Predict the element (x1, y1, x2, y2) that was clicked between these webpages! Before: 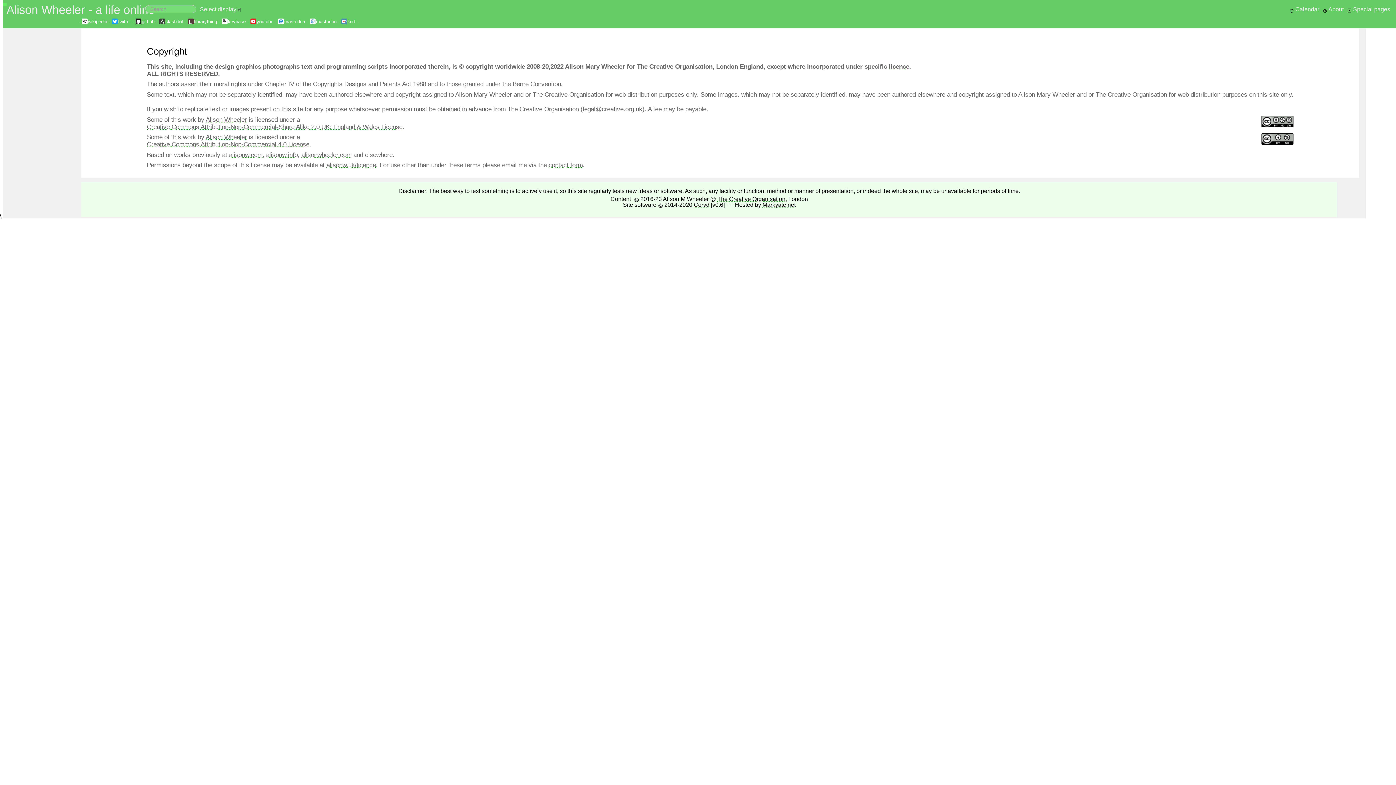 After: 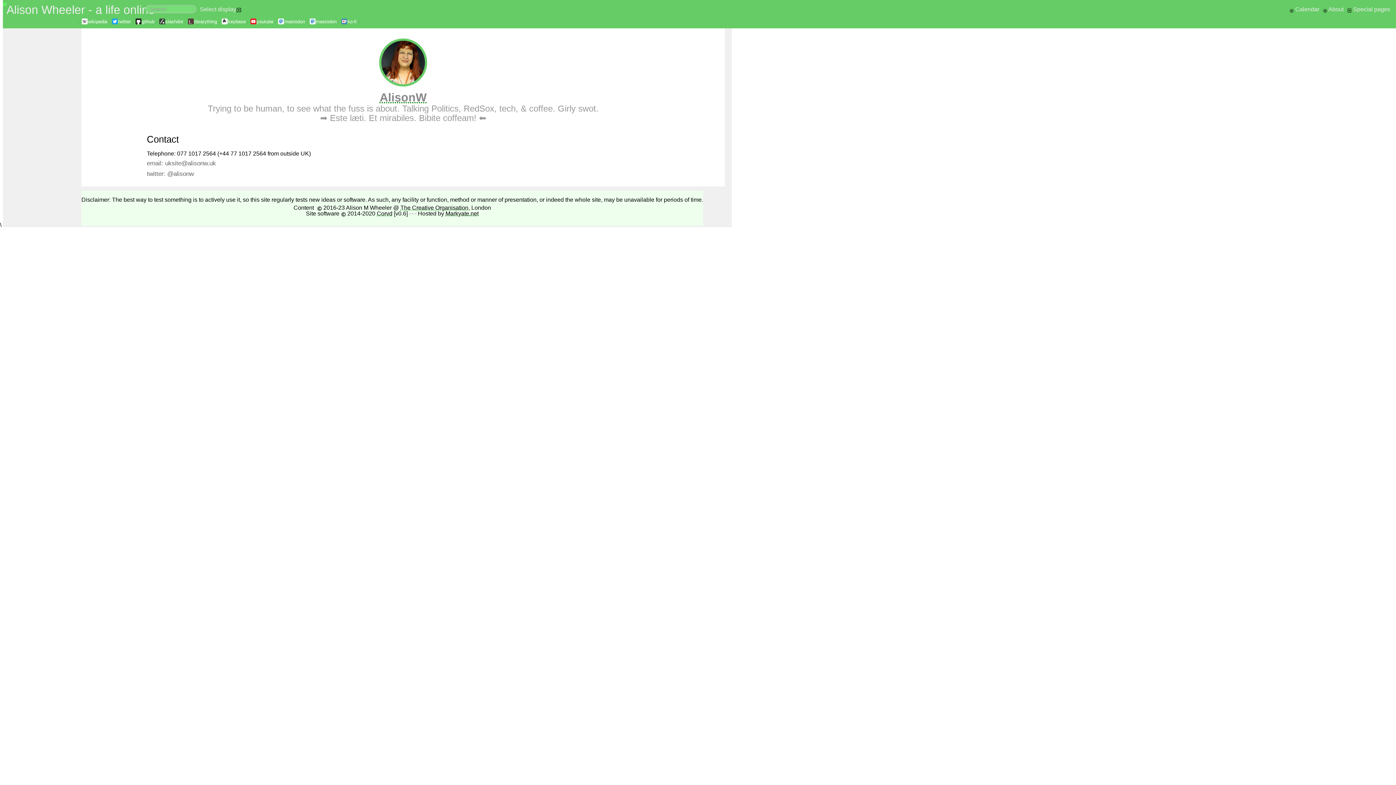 Action: label: contact form bbox: (548, 161, 582, 168)